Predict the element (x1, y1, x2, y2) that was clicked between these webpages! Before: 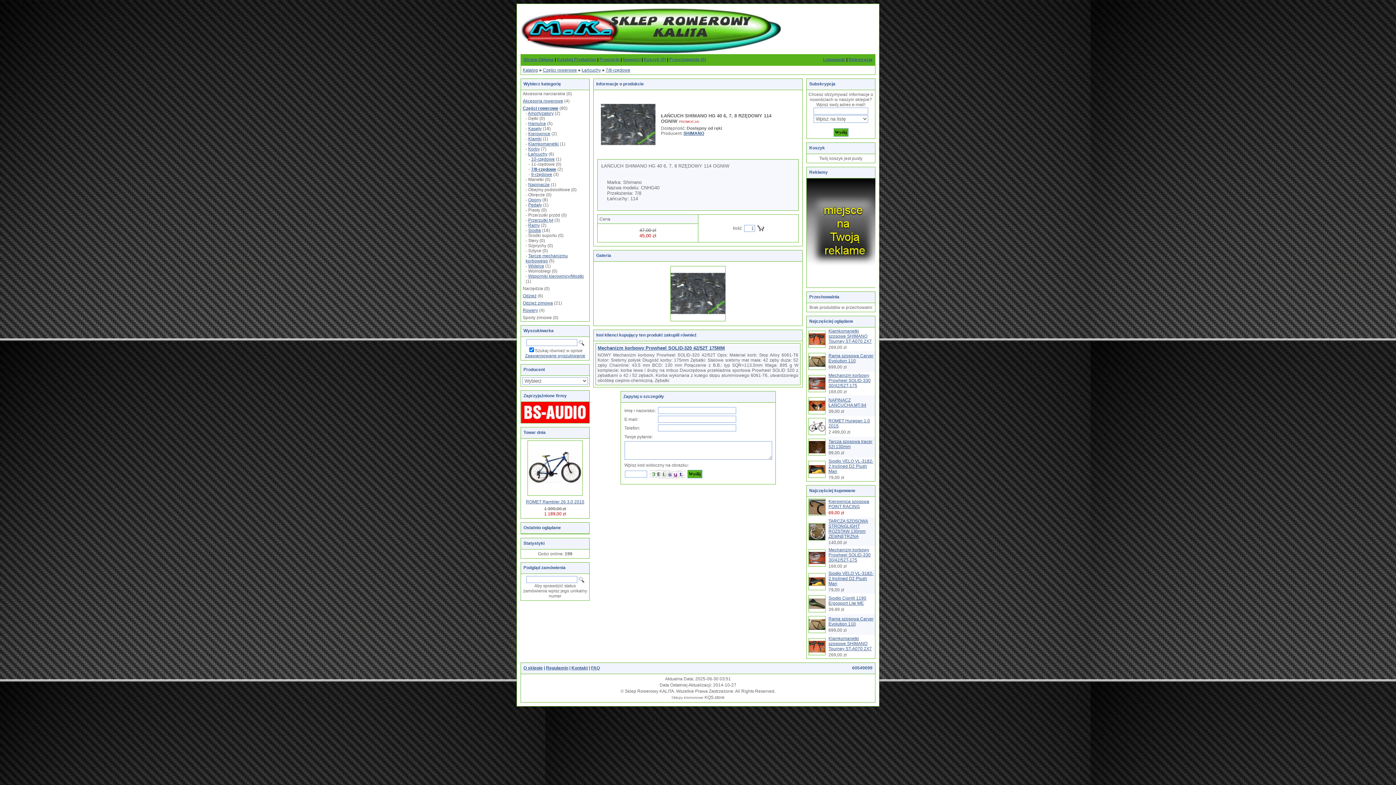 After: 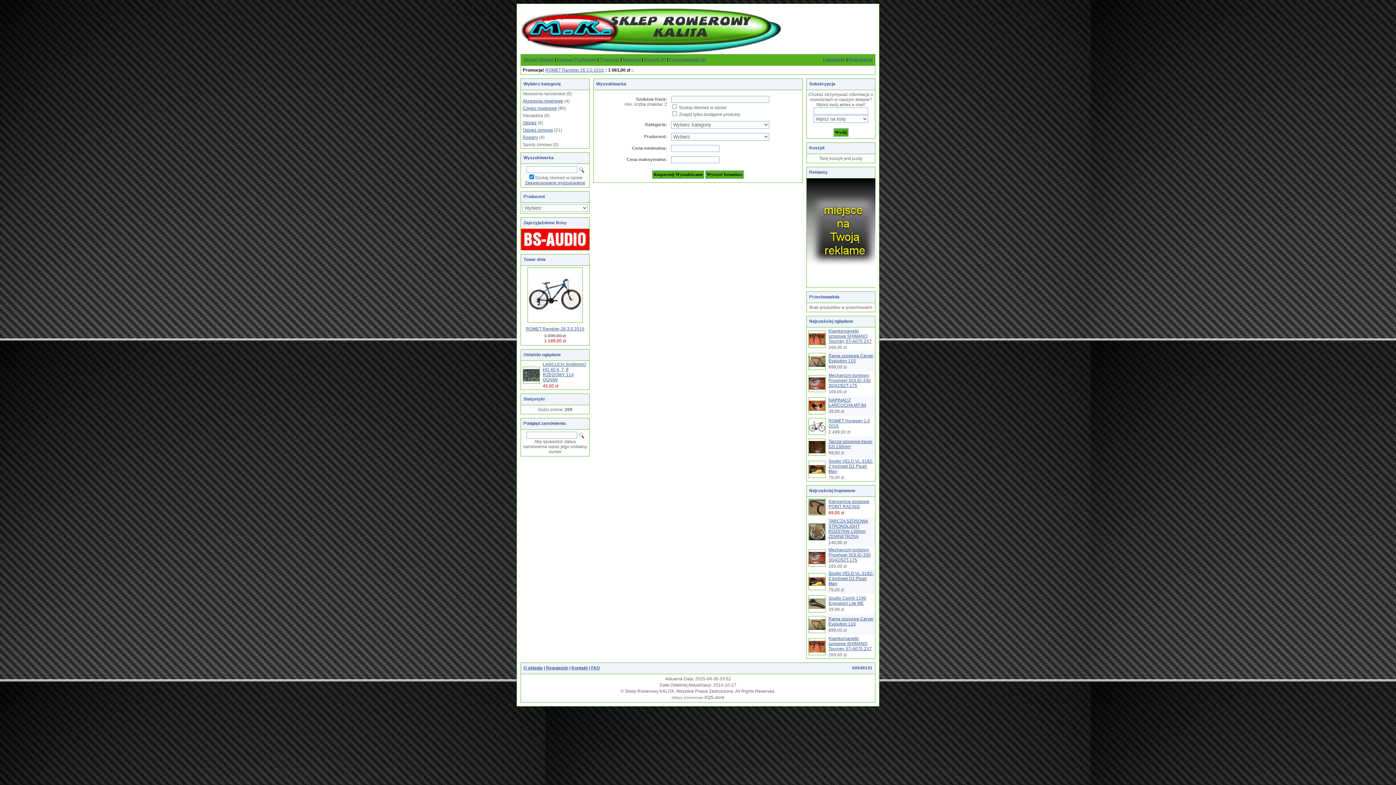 Action: bbox: (525, 353, 585, 358) label: Zaawansowane wyszukiwanie